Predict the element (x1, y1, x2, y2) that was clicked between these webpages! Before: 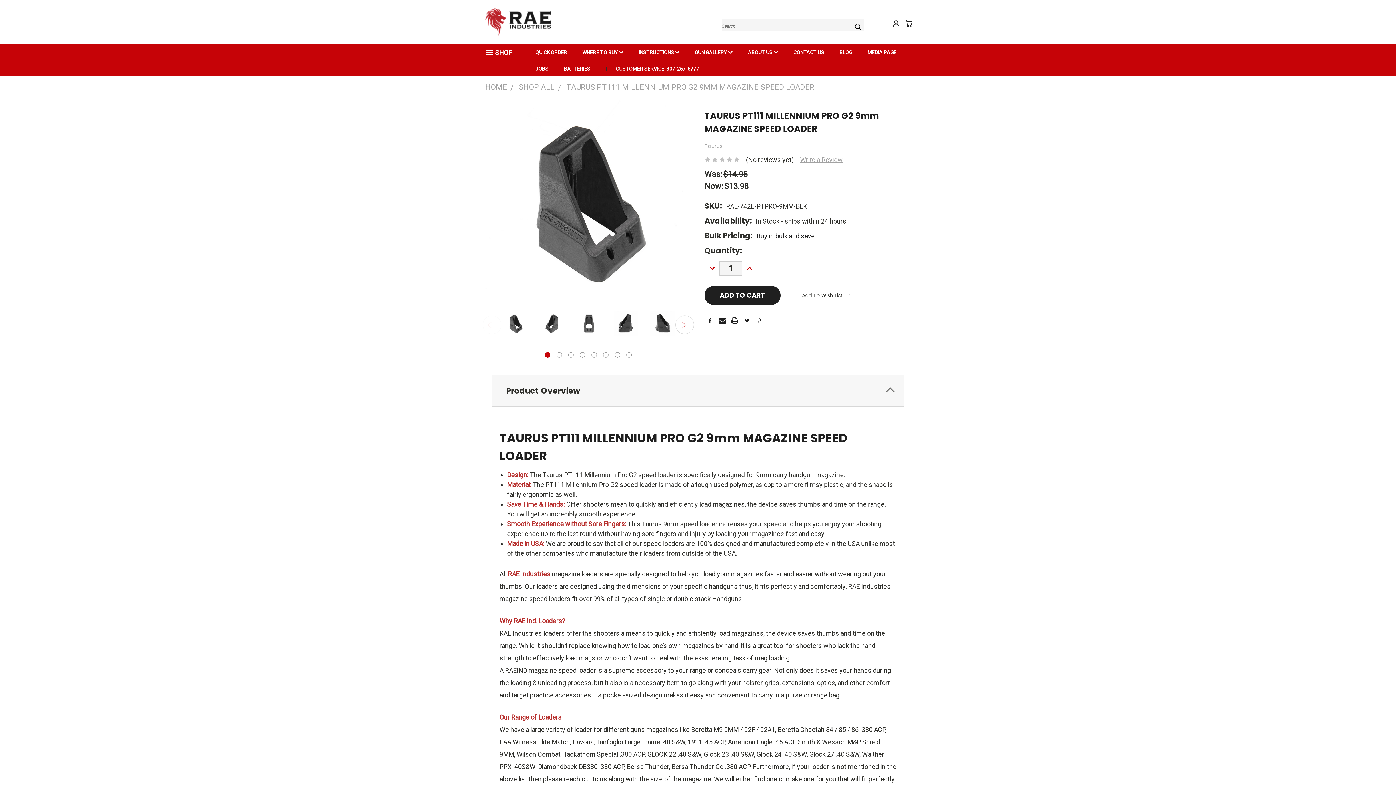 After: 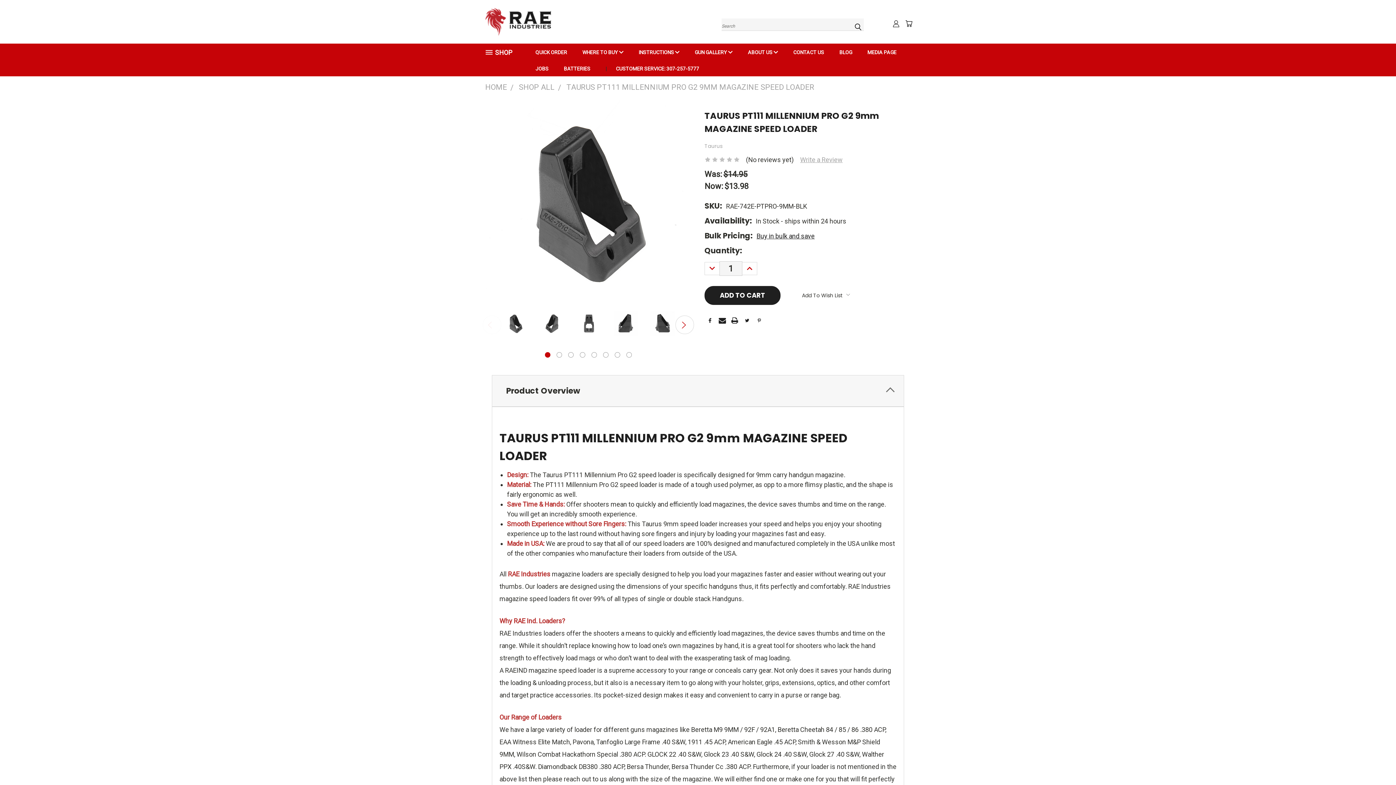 Action: label: DECREASE QUANTITY: bbox: (704, 262, 719, 275)